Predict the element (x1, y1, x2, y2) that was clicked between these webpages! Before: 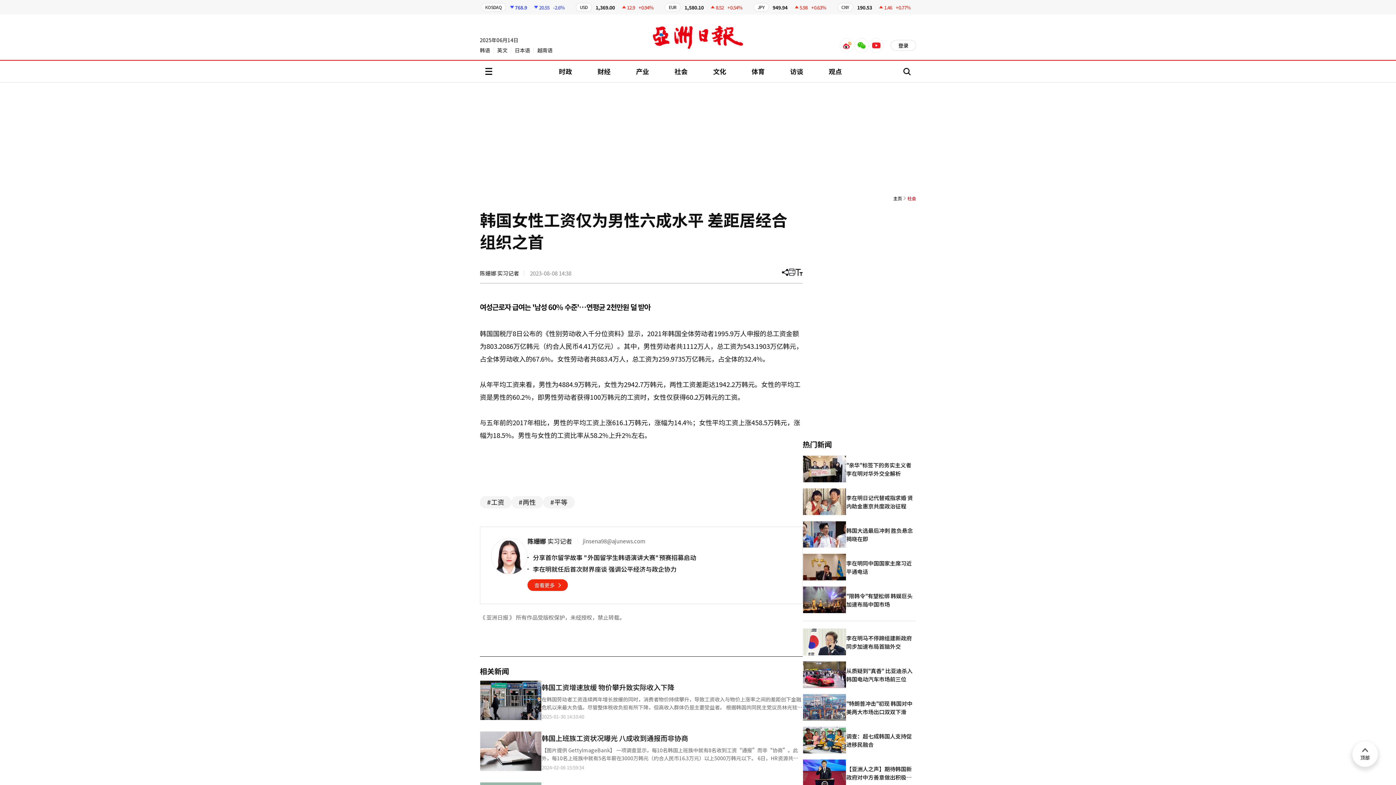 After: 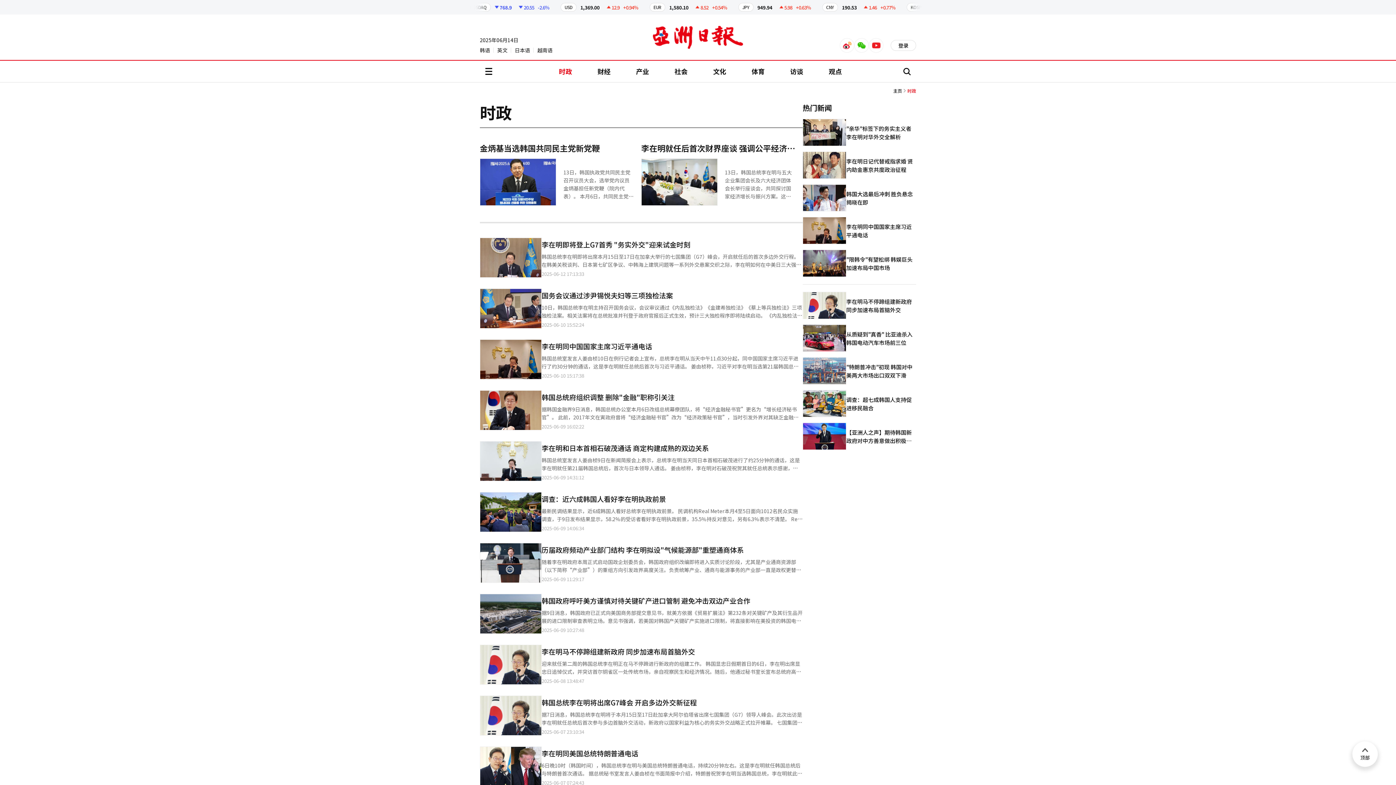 Action: bbox: (550, 60, 581, 82) label: 时政